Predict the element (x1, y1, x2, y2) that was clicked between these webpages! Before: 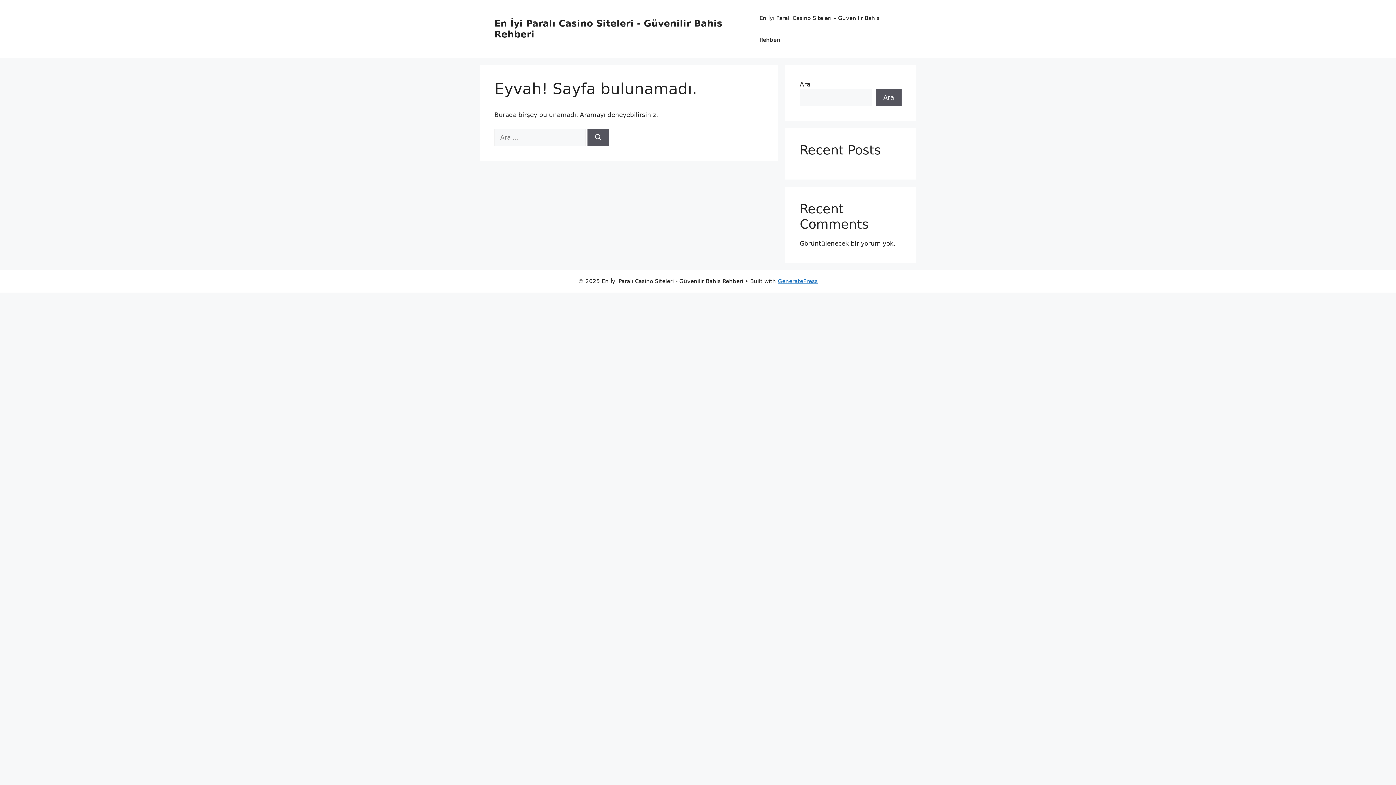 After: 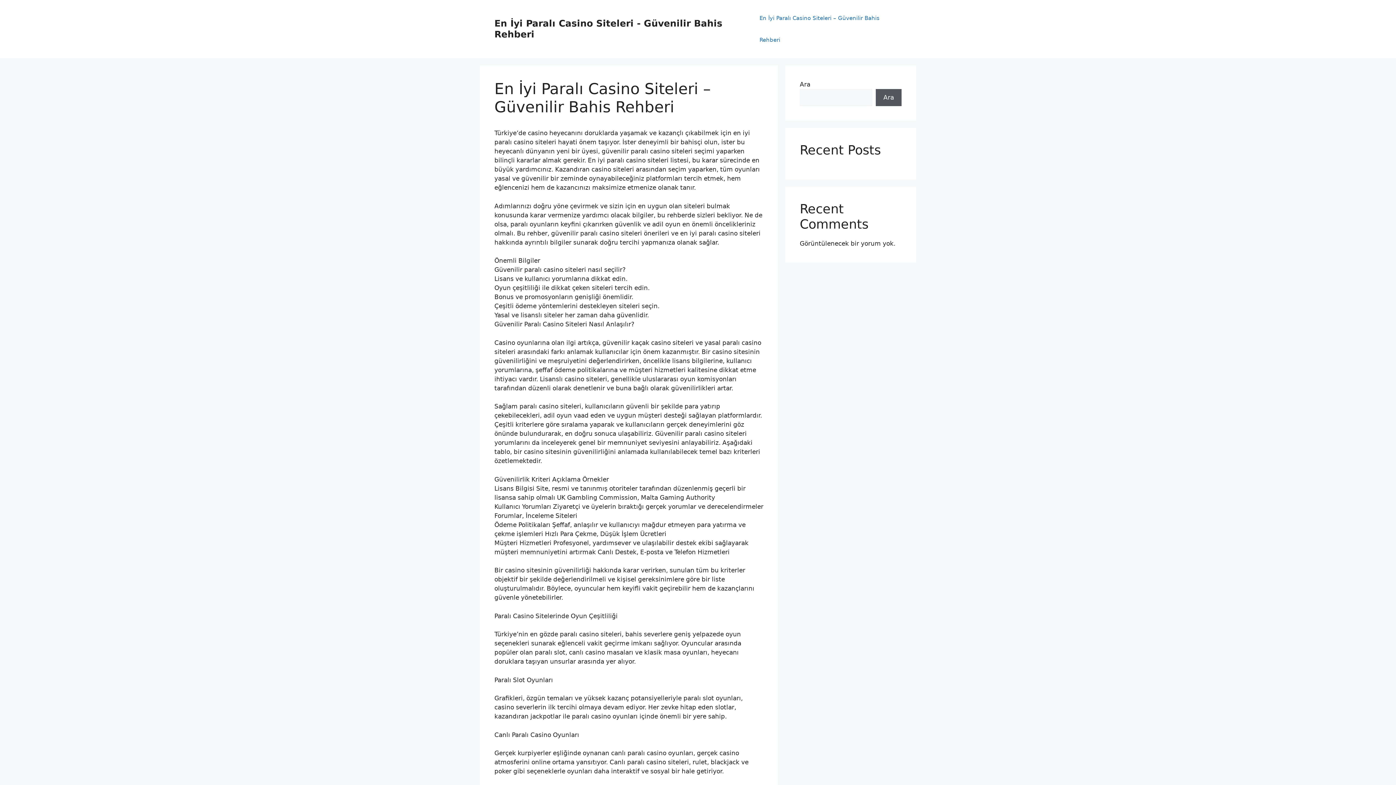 Action: bbox: (752, 7, 901, 50) label: En İyi Paralı Casino Siteleri – Güvenilir Bahis Rehberi